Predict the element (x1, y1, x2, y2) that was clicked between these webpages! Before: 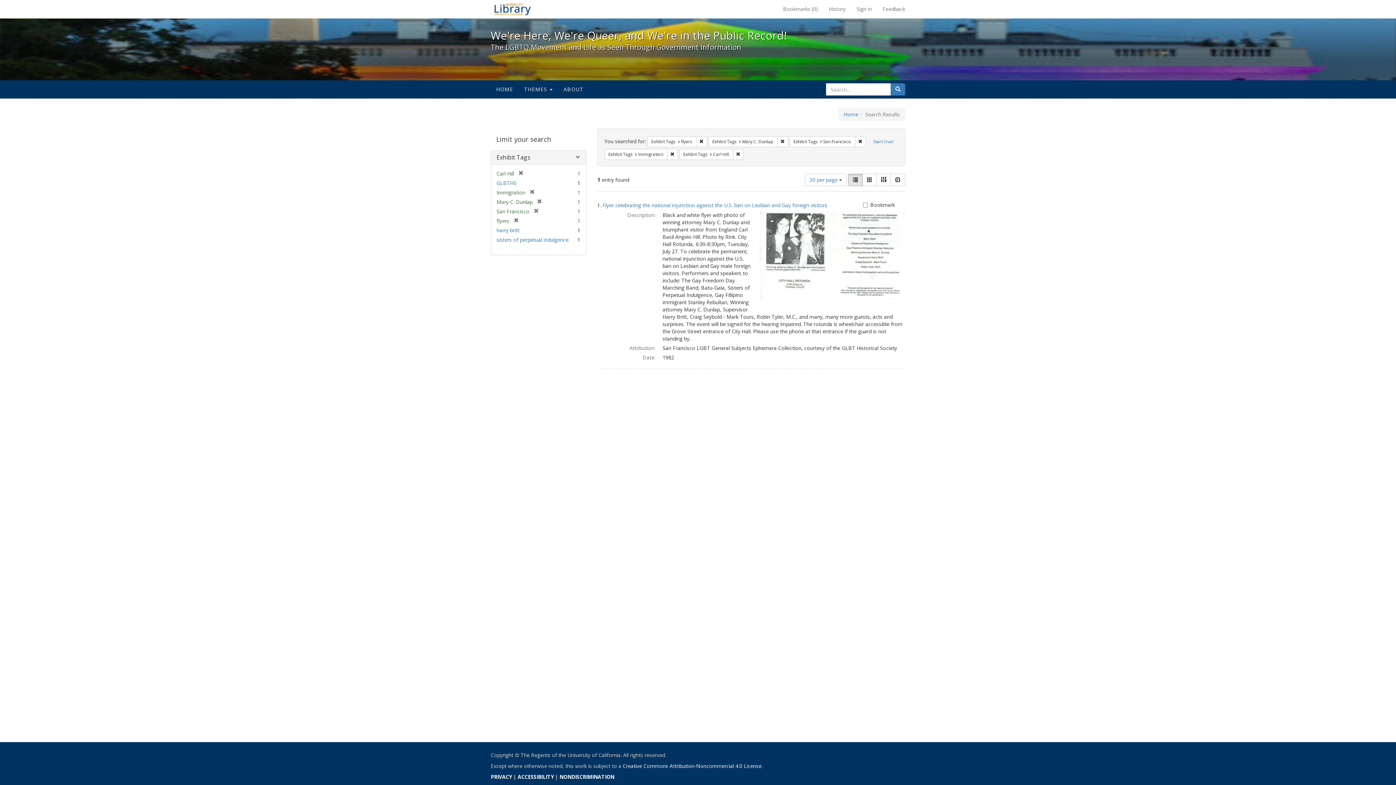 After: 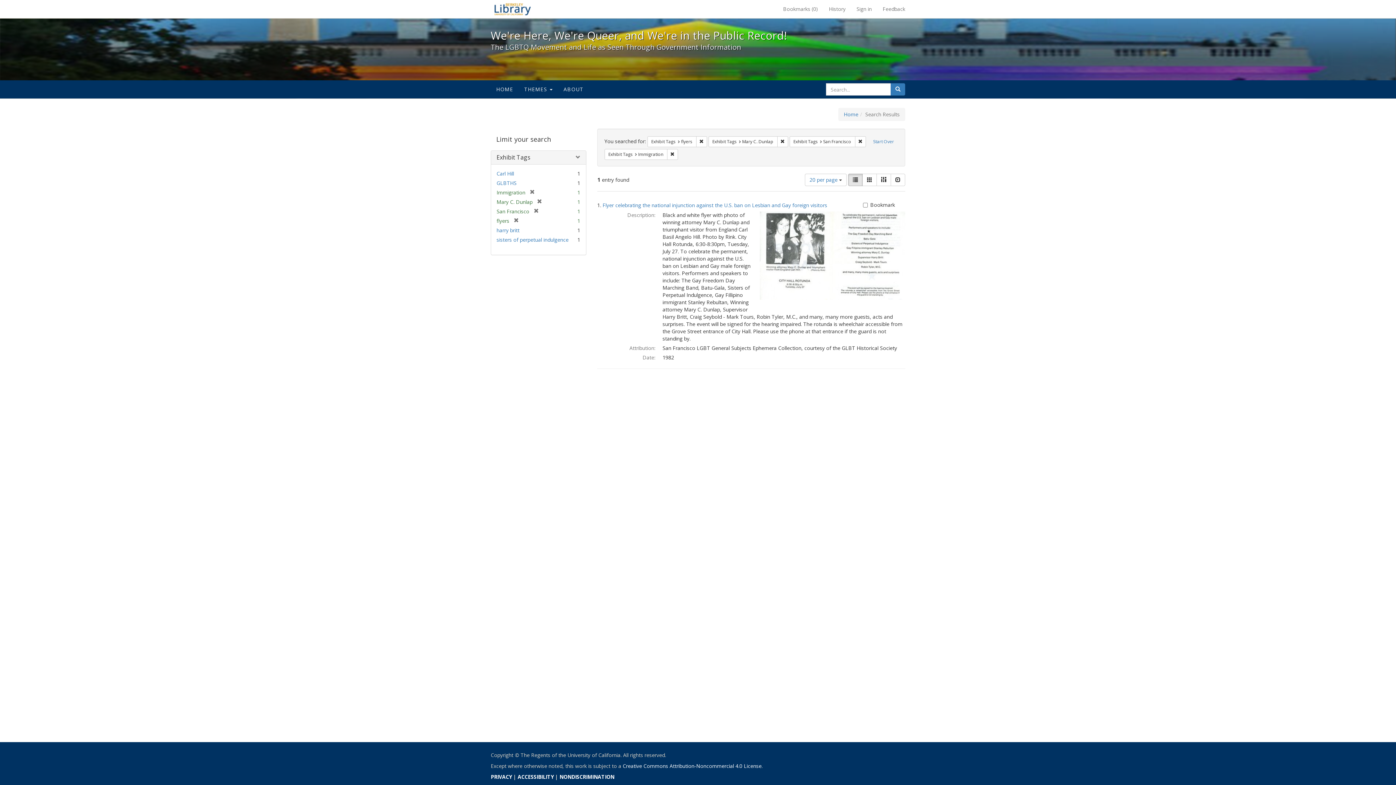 Action: bbox: (732, 149, 743, 160) label: Remove constraint Exhibit Tags: Carl Hill